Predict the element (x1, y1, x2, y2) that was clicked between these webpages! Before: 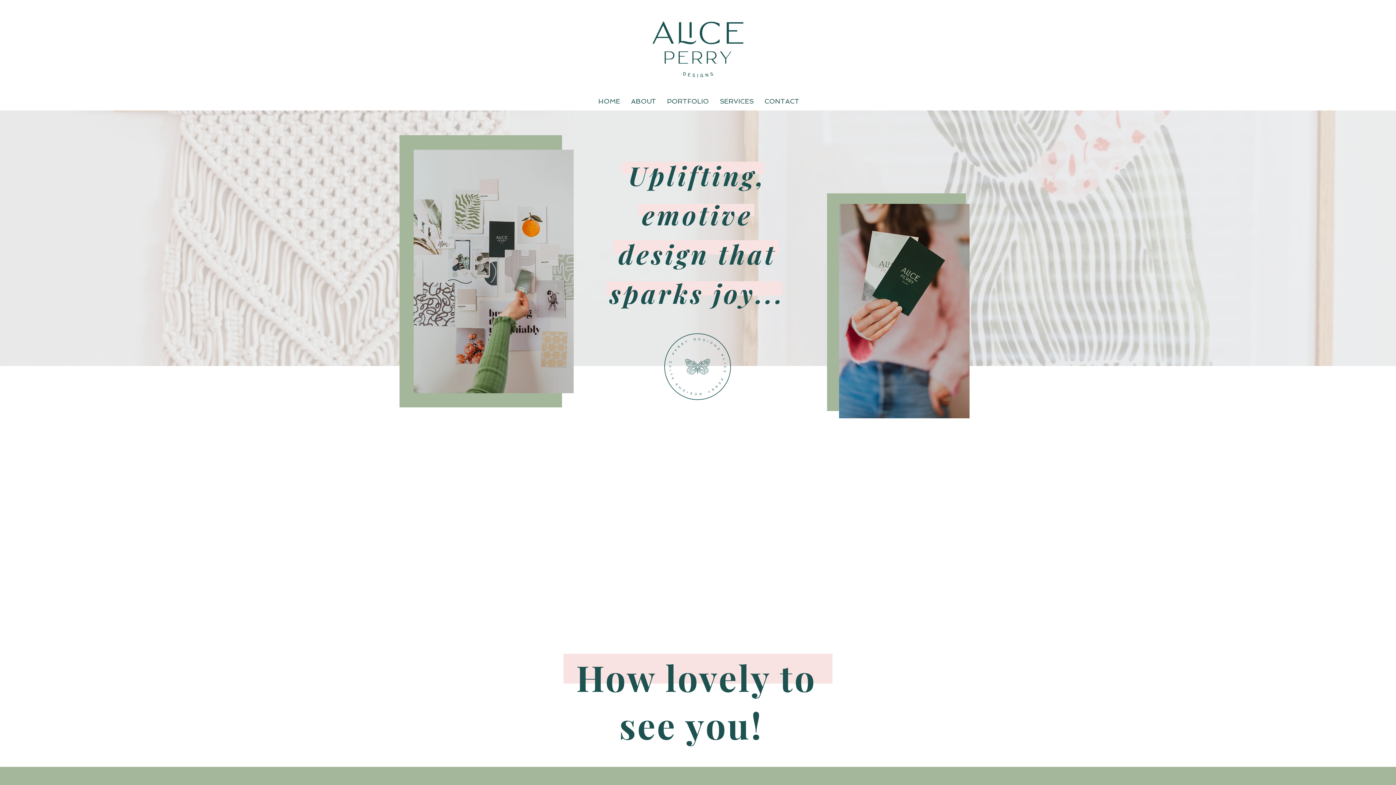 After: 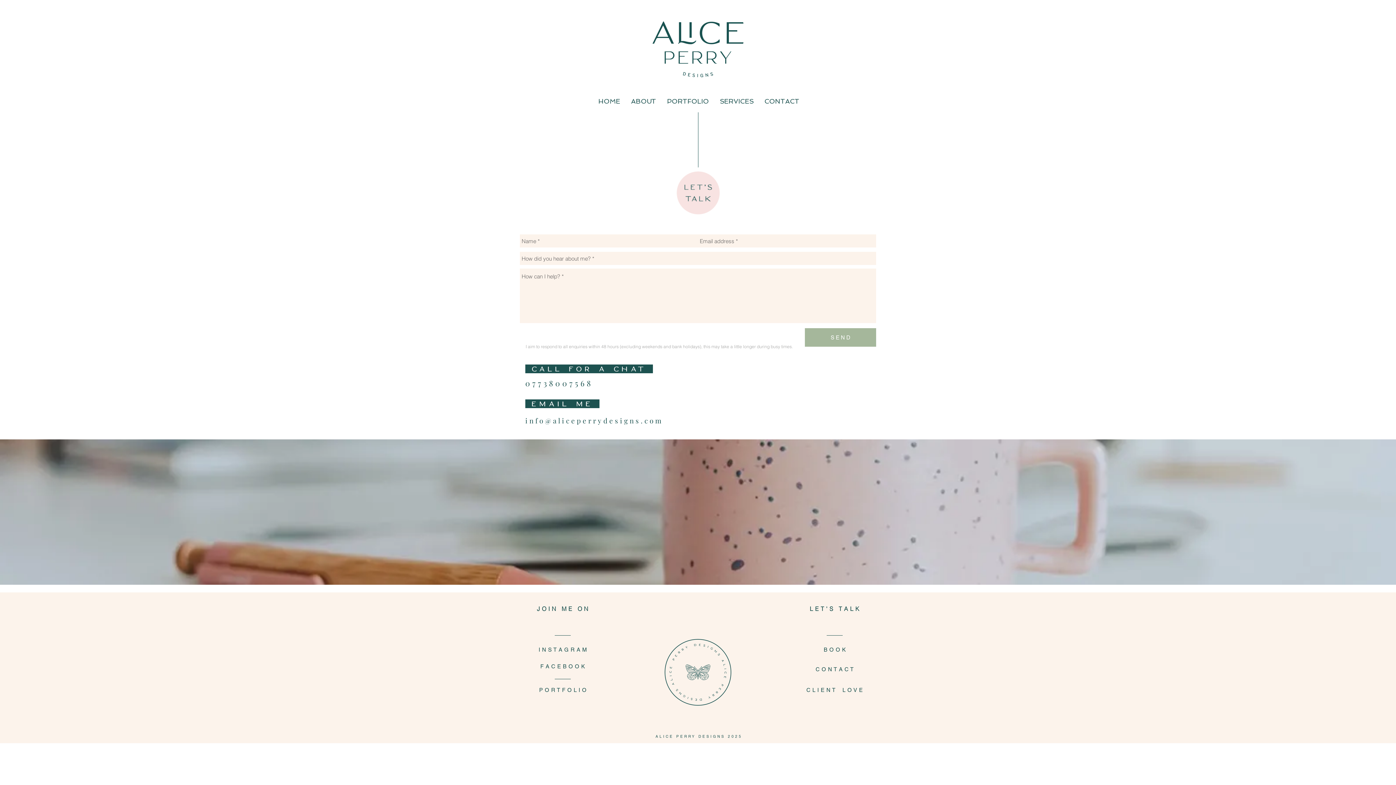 Action: label: CONTACT bbox: (759, 96, 805, 104)